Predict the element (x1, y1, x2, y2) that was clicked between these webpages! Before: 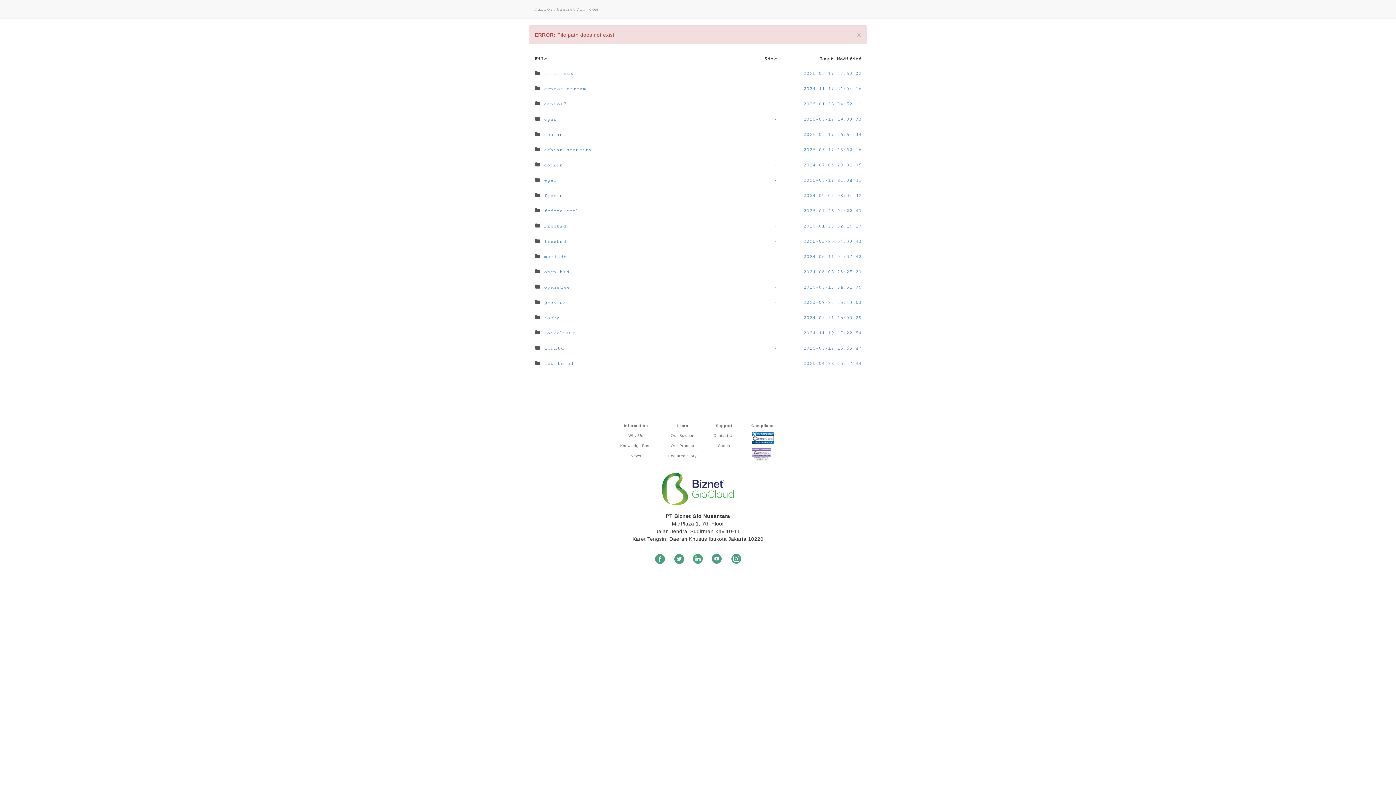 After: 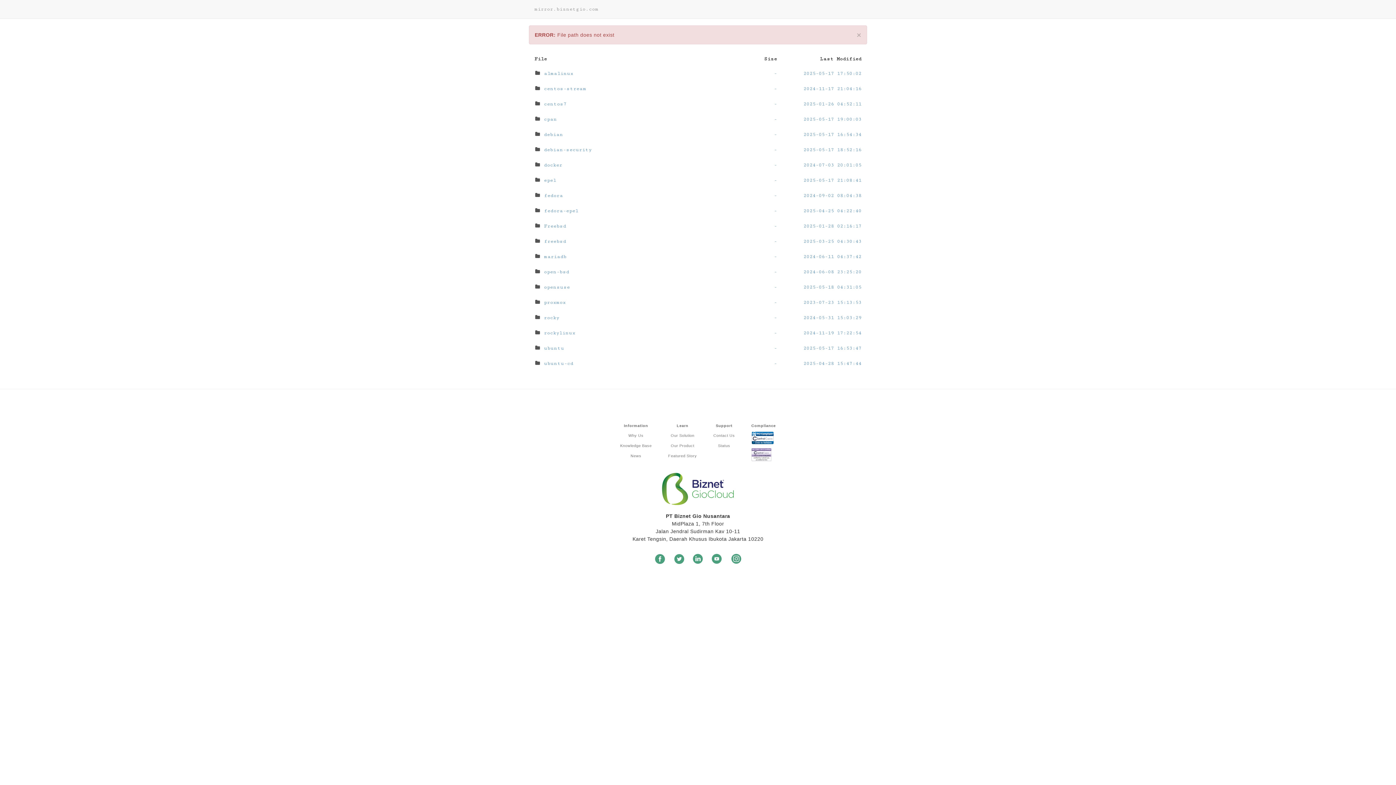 Action: bbox: (751, 431, 775, 444)